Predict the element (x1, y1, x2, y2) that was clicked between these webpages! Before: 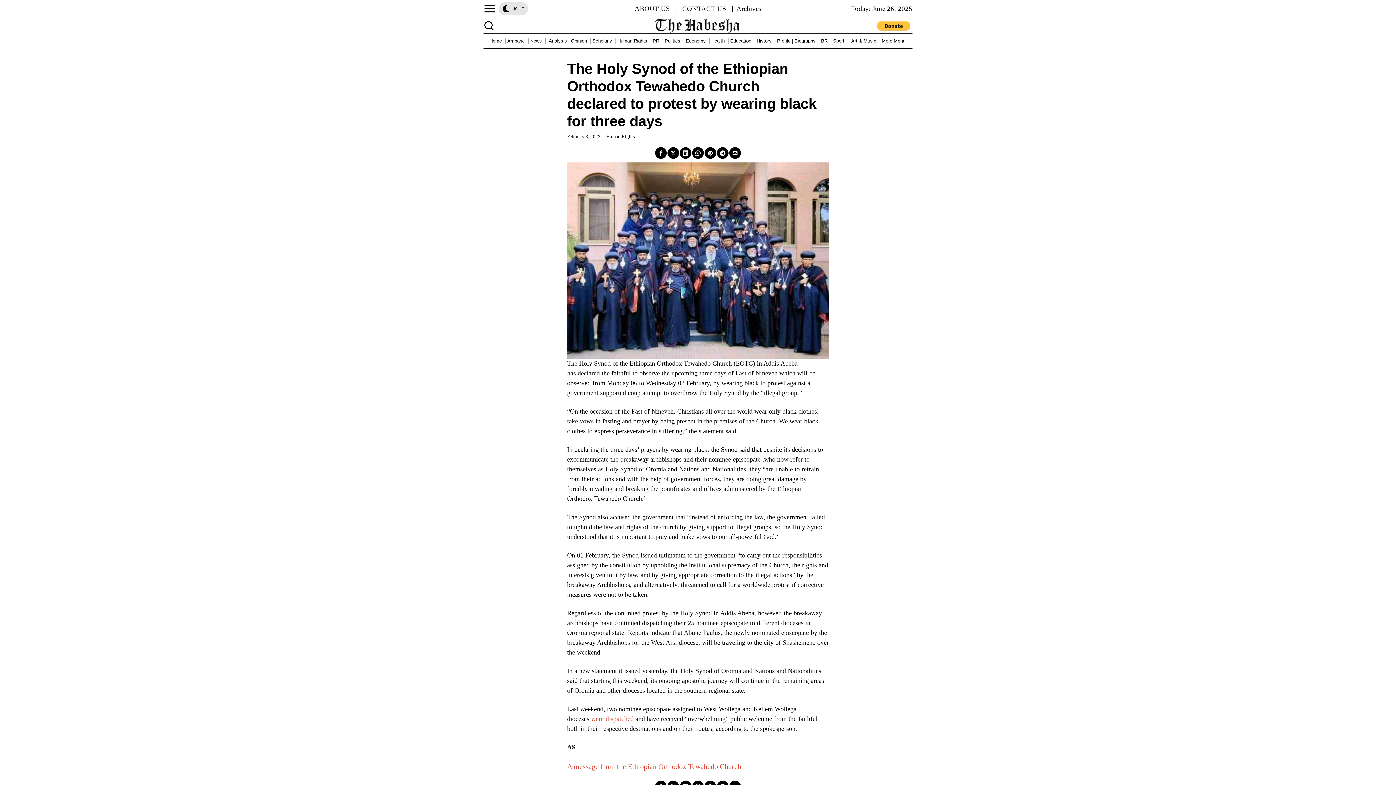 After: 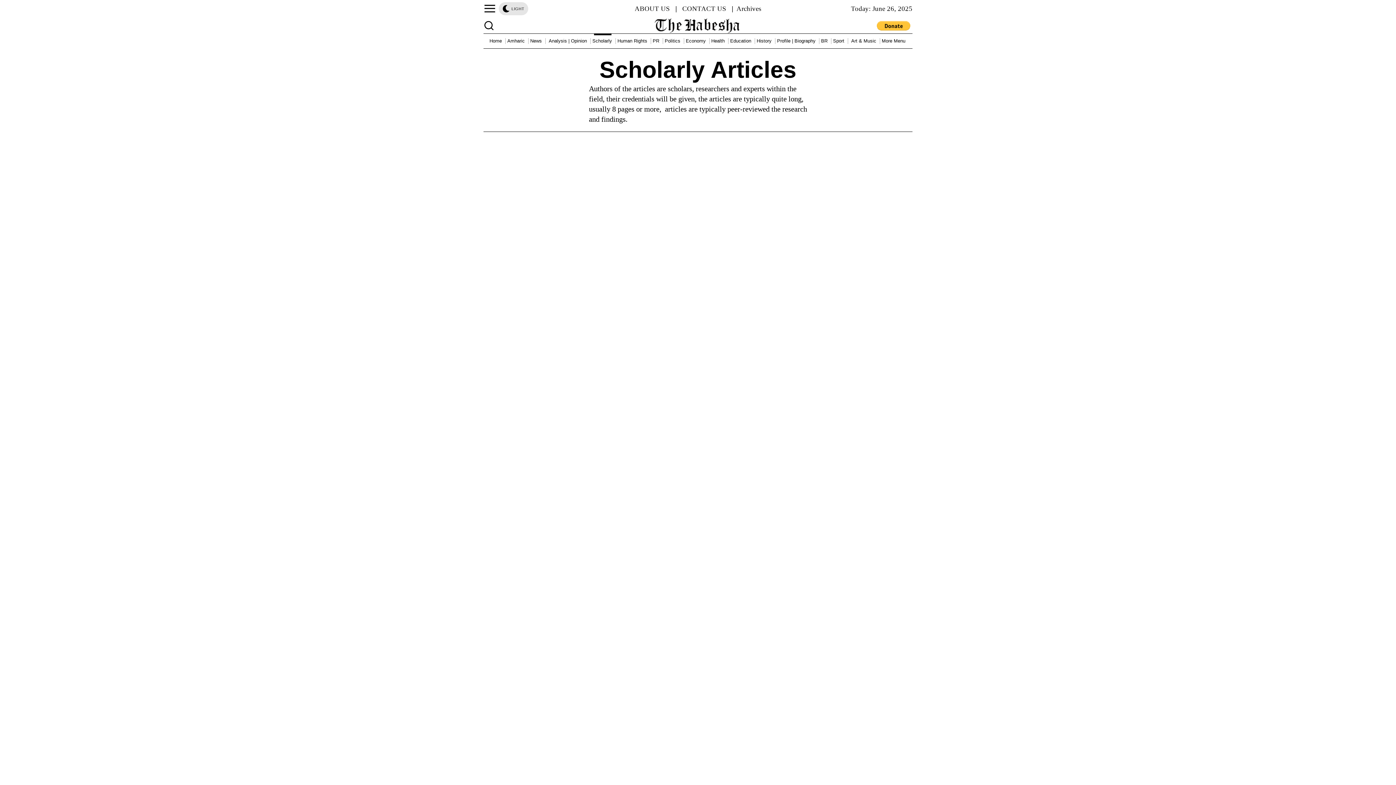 Action: label: Scholarly bbox: (590, 33, 615, 48)